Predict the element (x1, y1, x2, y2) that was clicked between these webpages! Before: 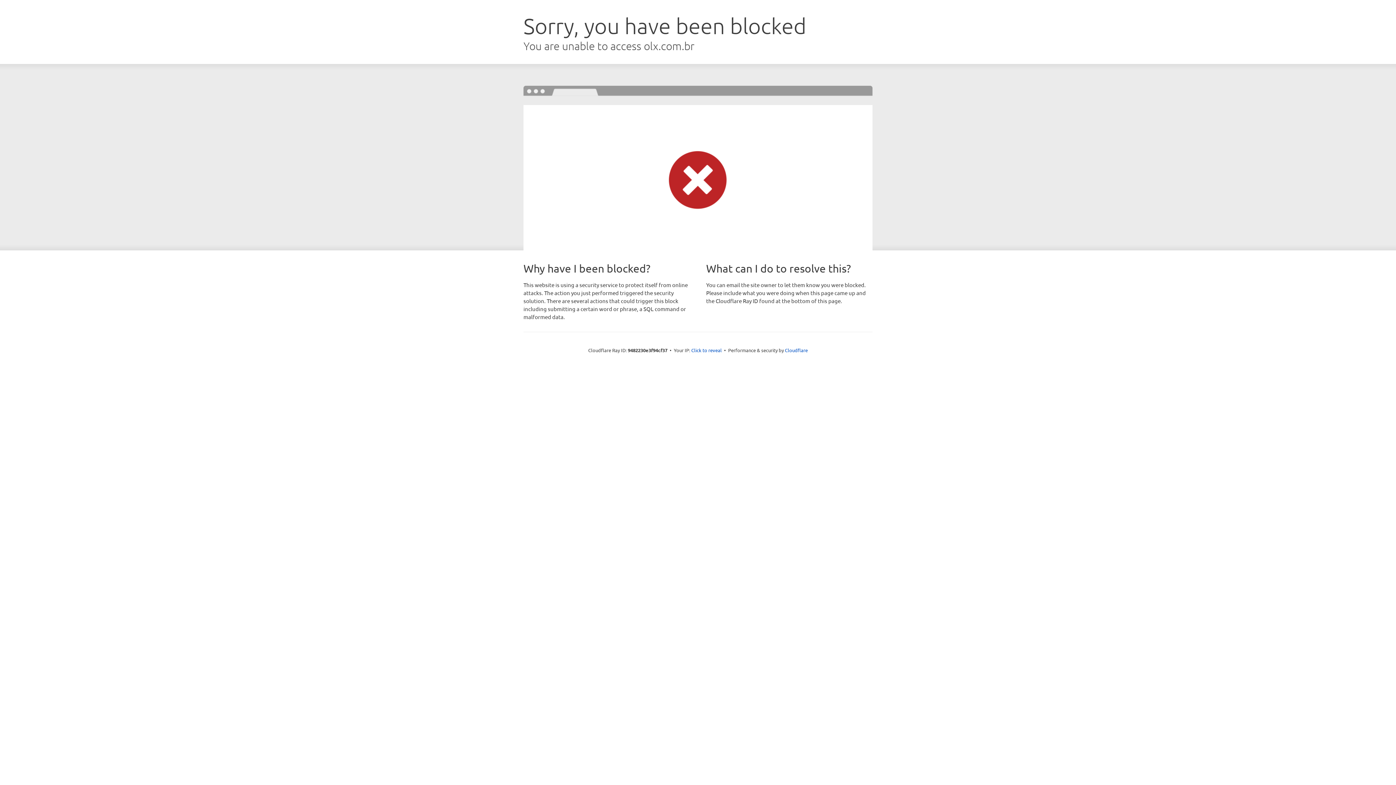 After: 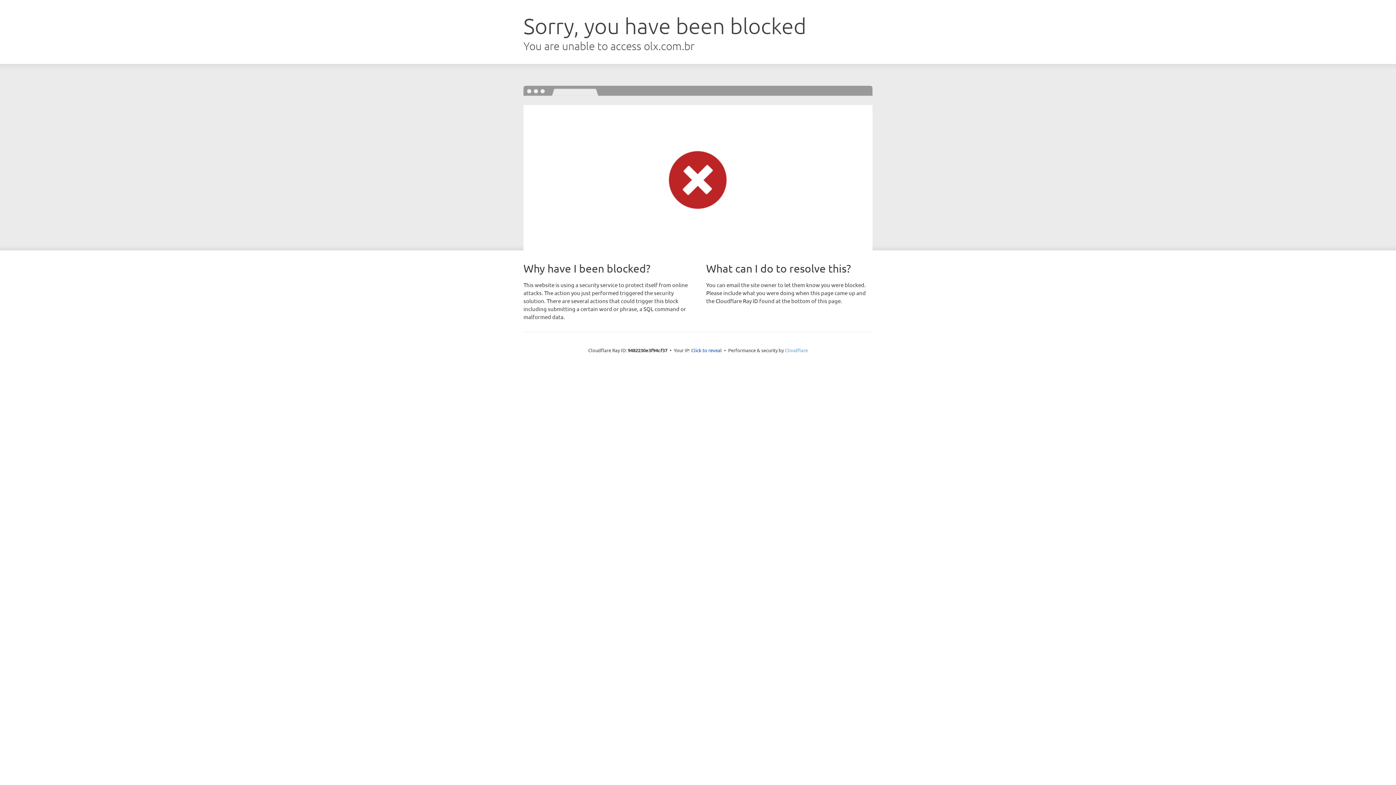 Action: label: Cloudflare bbox: (785, 347, 808, 353)